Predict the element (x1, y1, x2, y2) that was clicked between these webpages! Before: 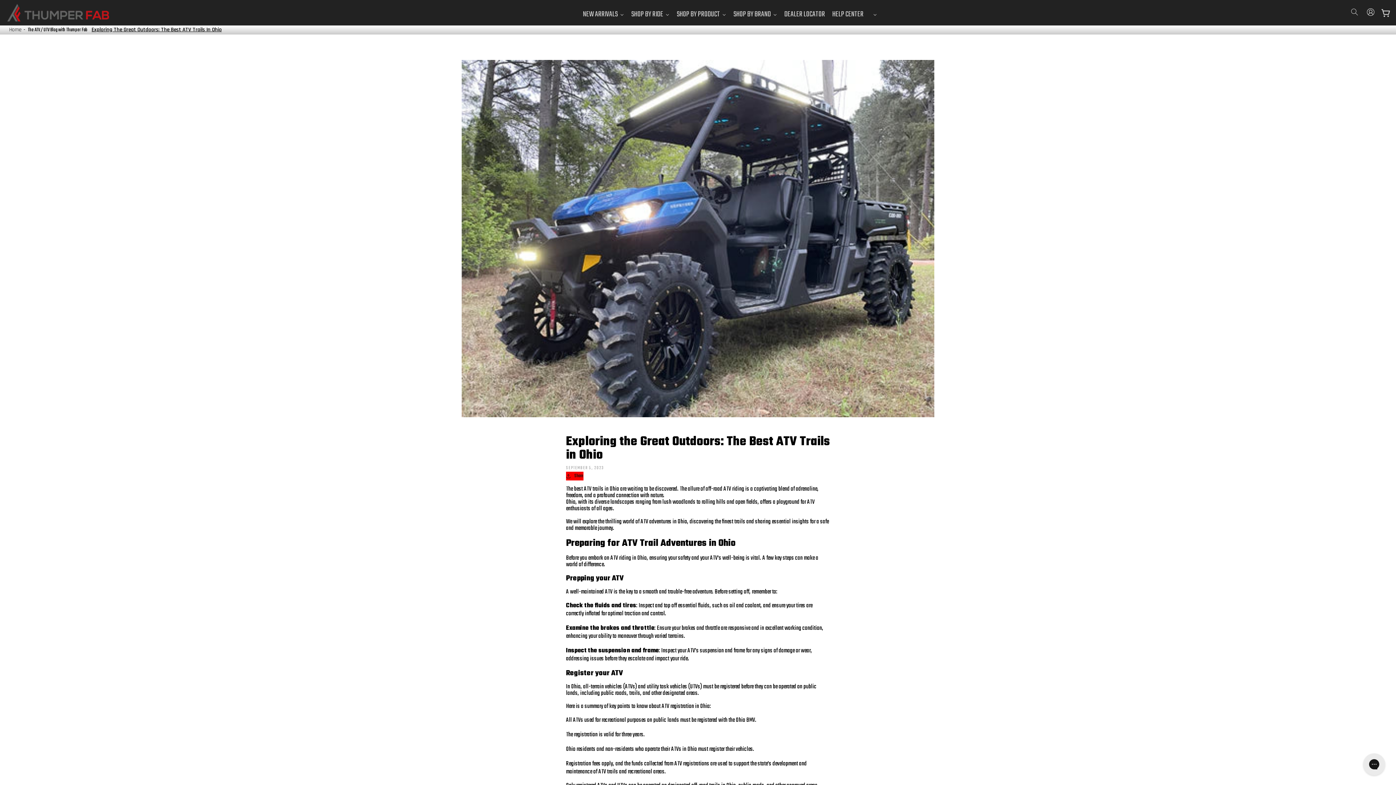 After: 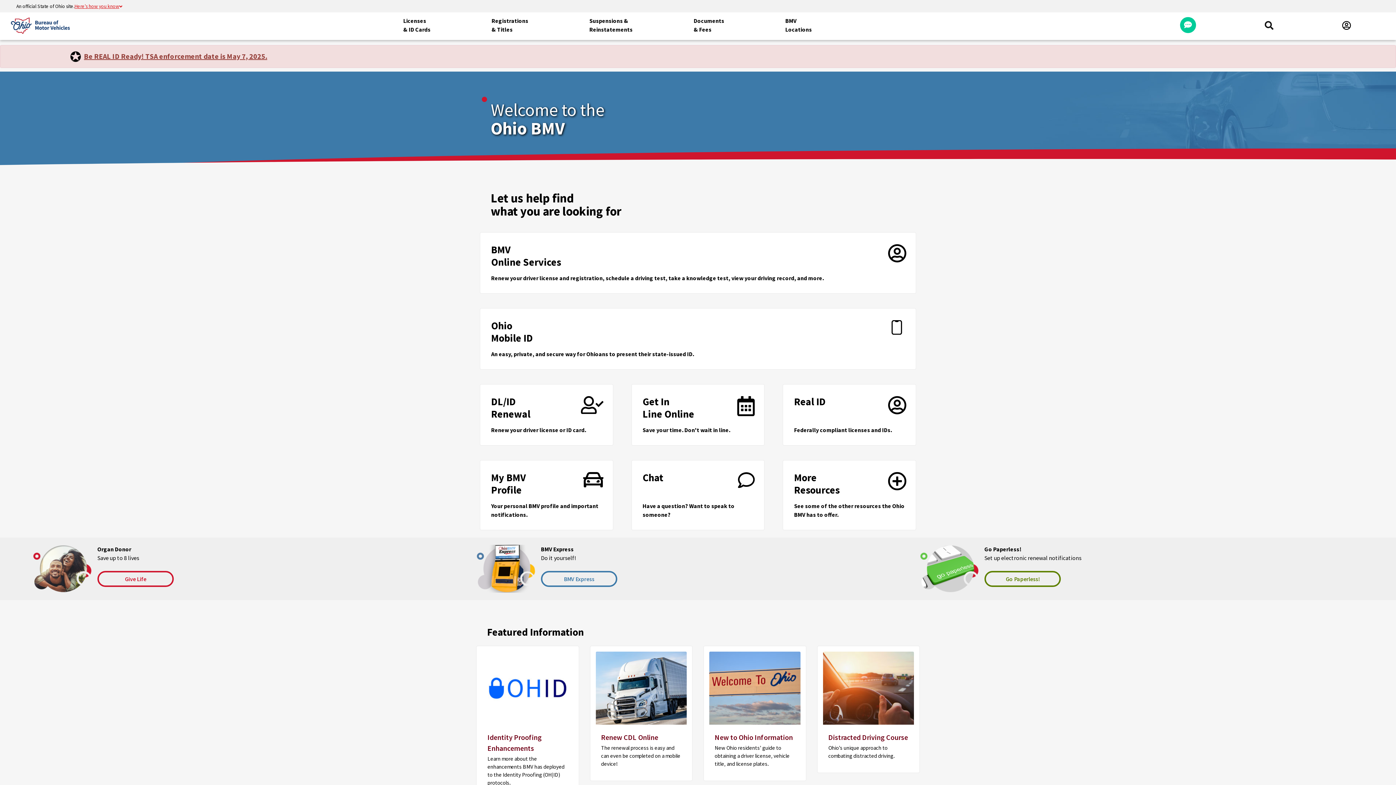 Action: bbox: (734, 715, 755, 725) label:  Ohio BMV